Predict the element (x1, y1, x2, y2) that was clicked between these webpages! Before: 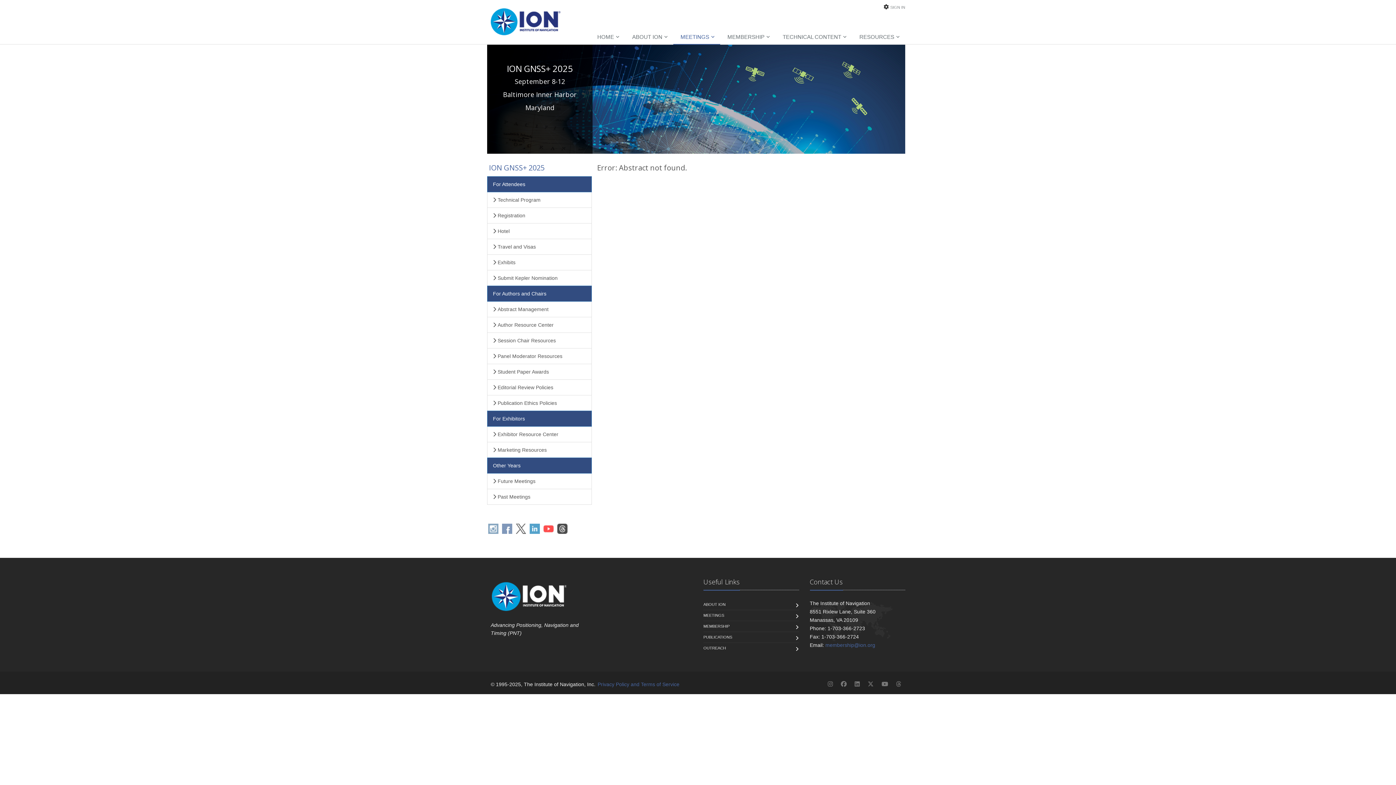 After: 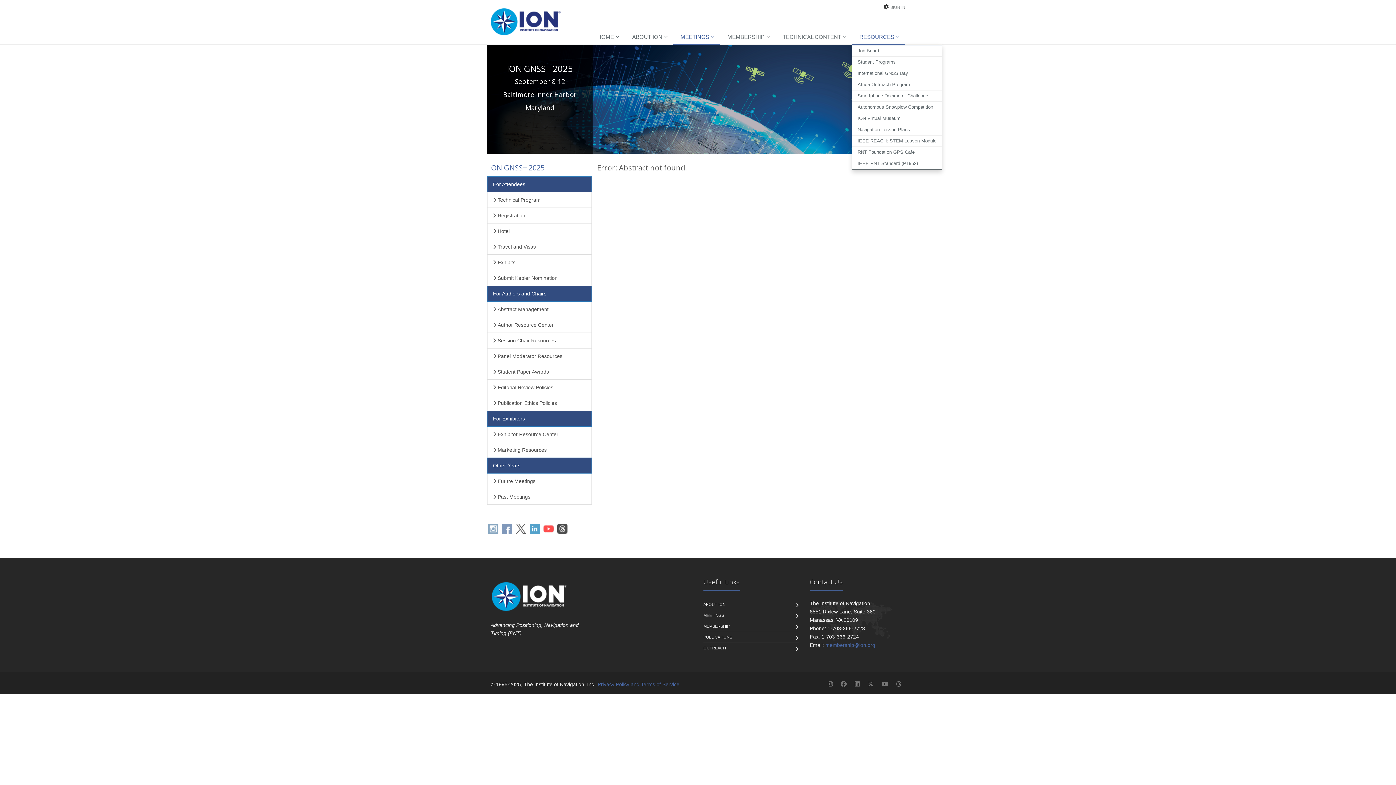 Action: bbox: (852, 30, 905, 44) label: RESOURCES